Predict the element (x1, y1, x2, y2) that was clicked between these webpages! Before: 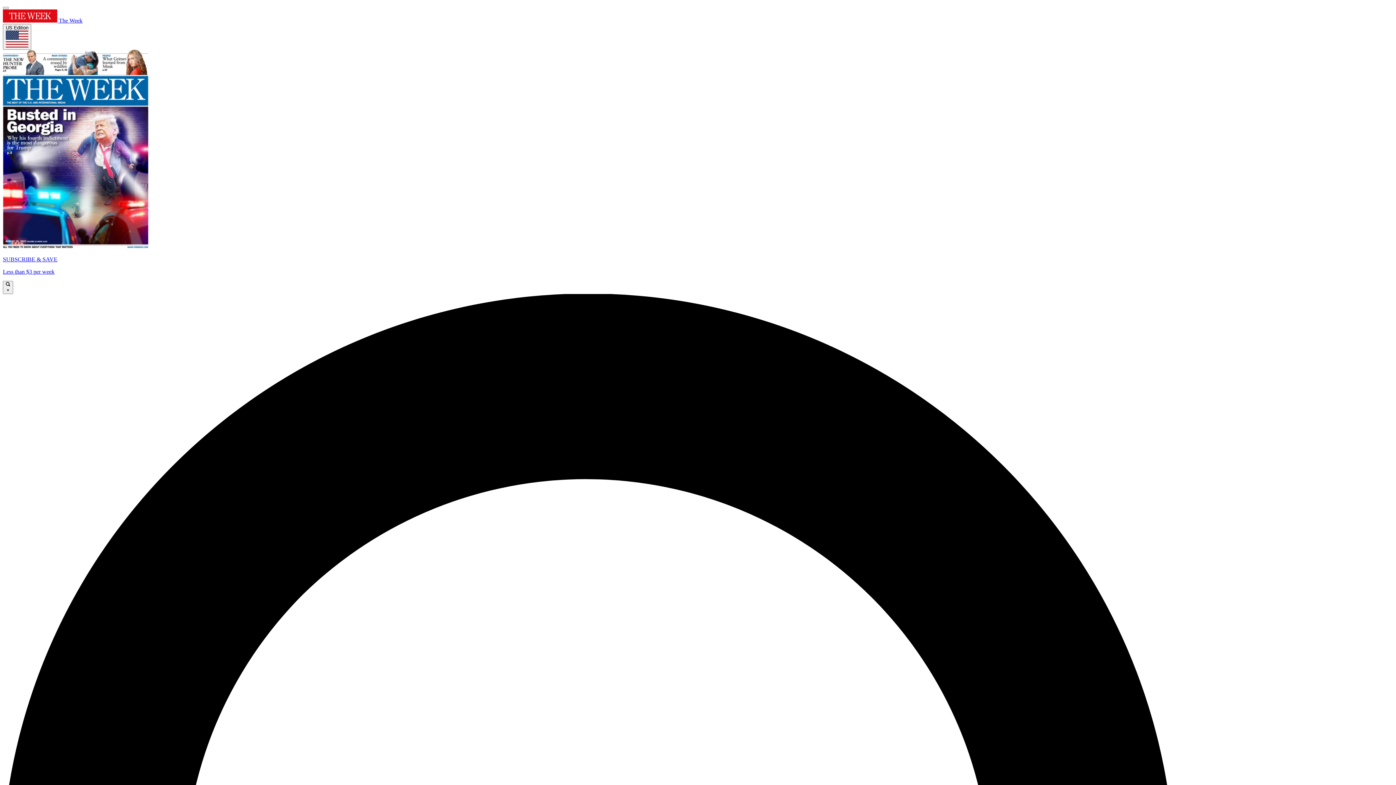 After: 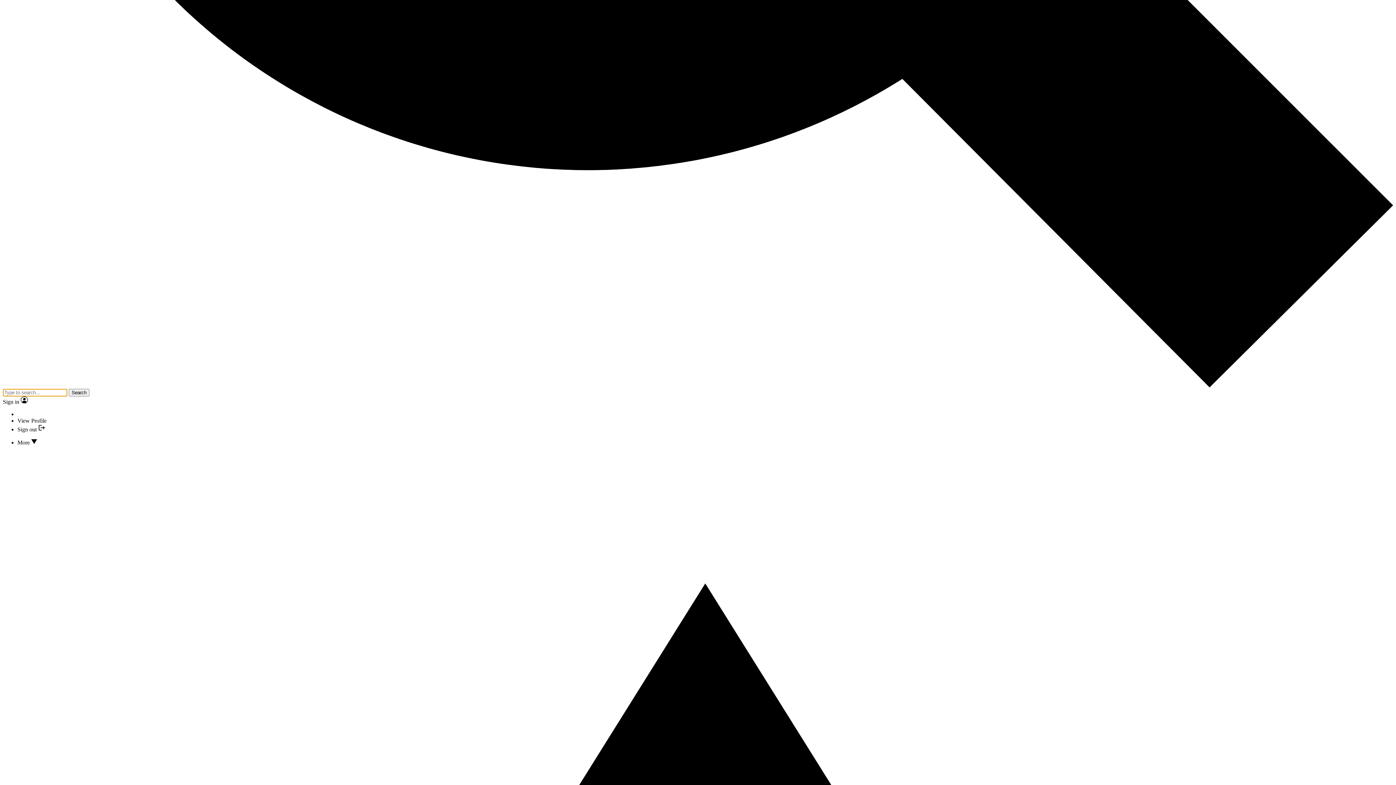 Action: bbox: (2, 280, 13, 294) label:  ×